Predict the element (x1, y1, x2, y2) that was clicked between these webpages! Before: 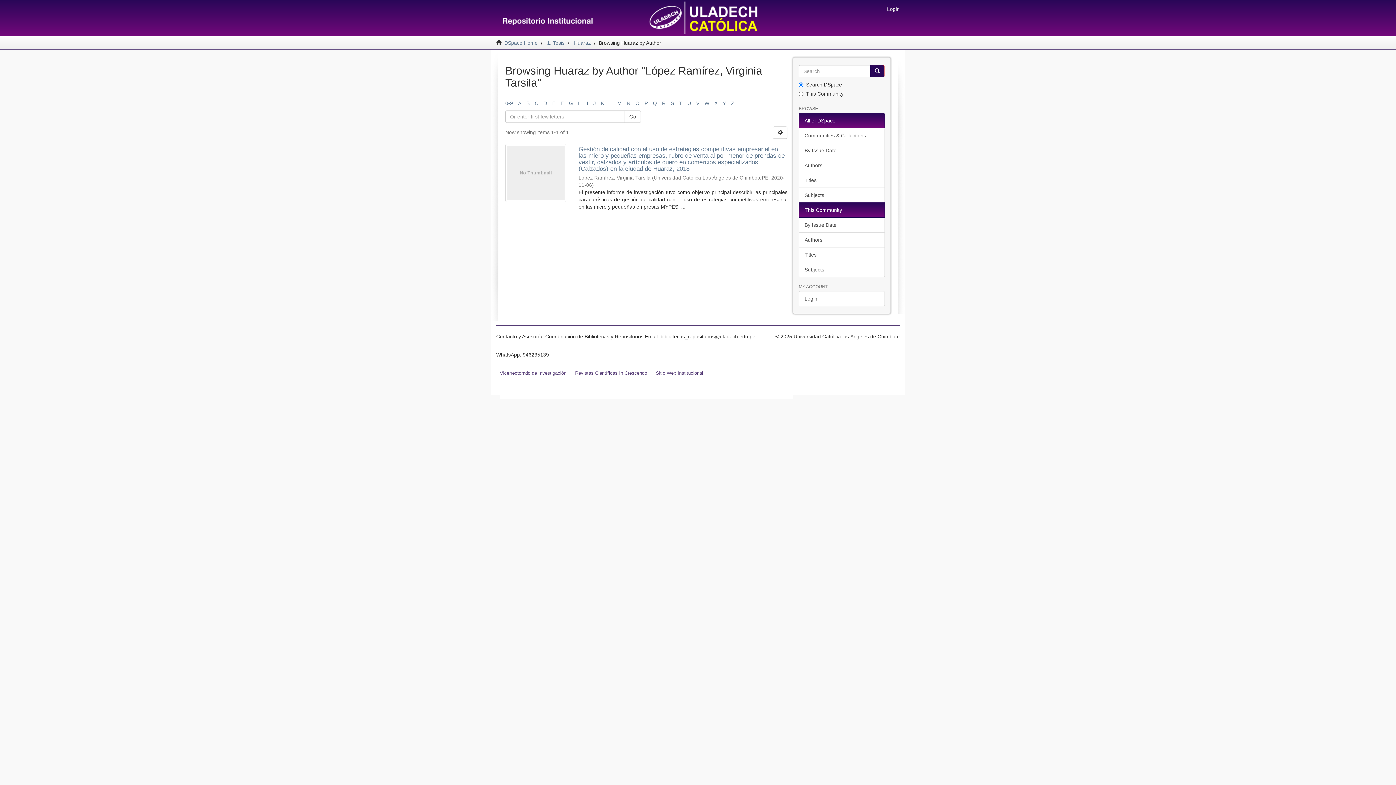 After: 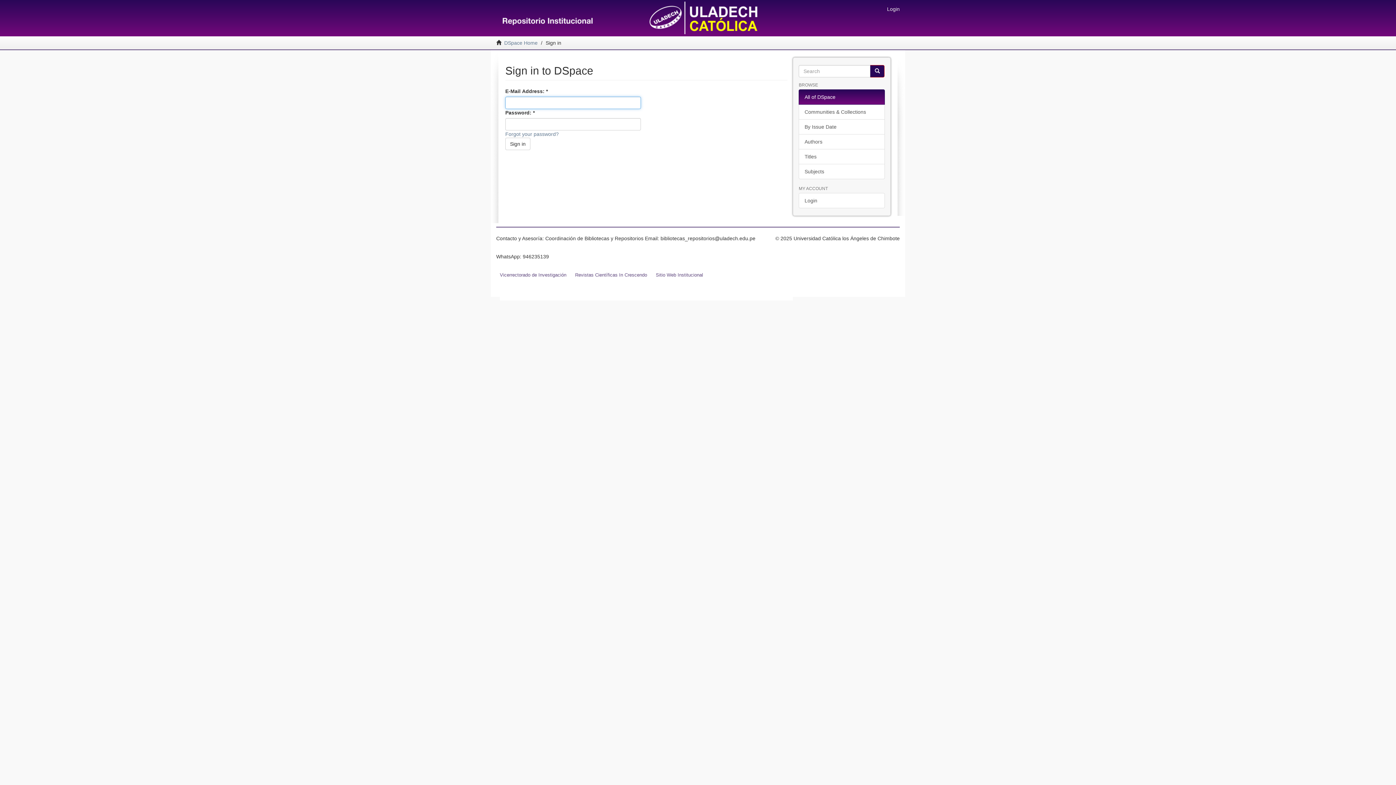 Action: bbox: (881, 0, 905, 18) label: Login